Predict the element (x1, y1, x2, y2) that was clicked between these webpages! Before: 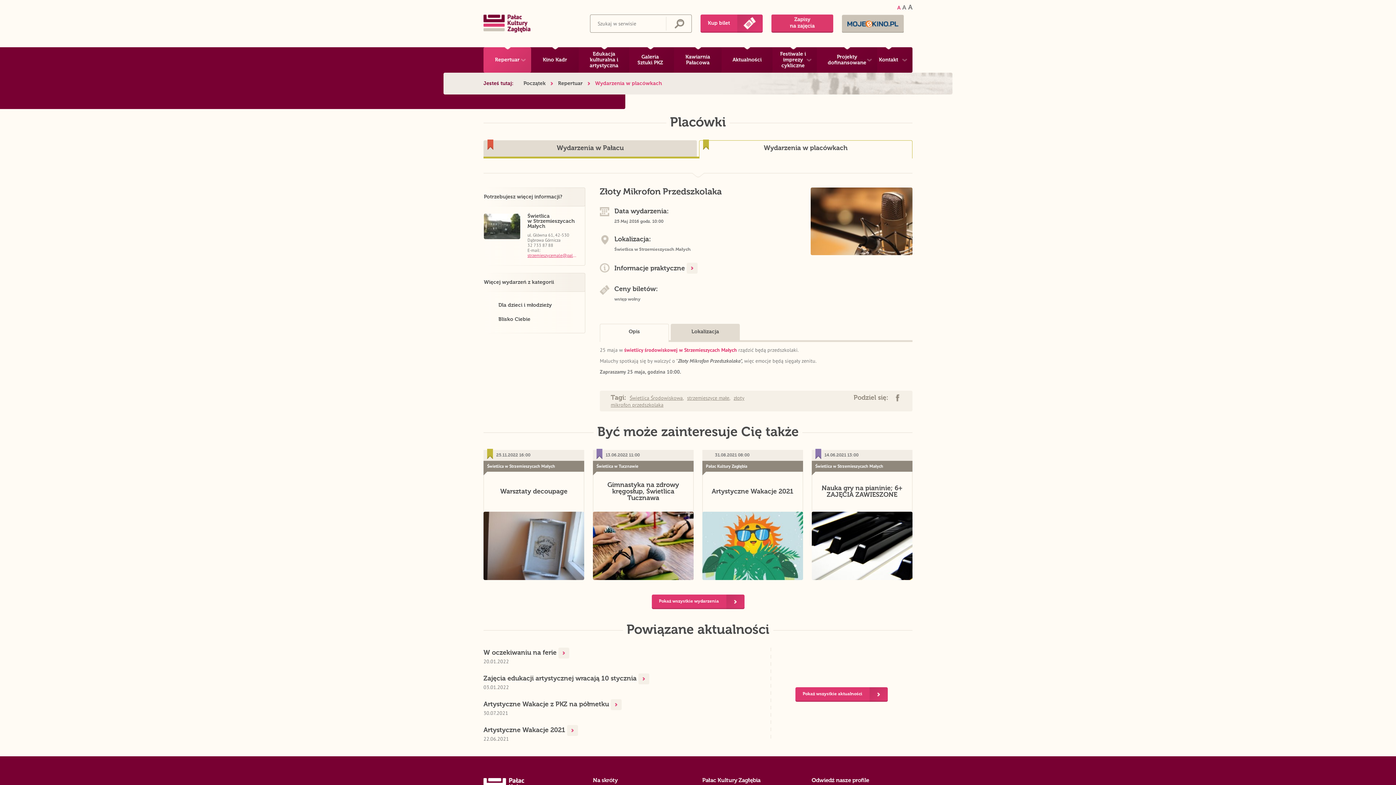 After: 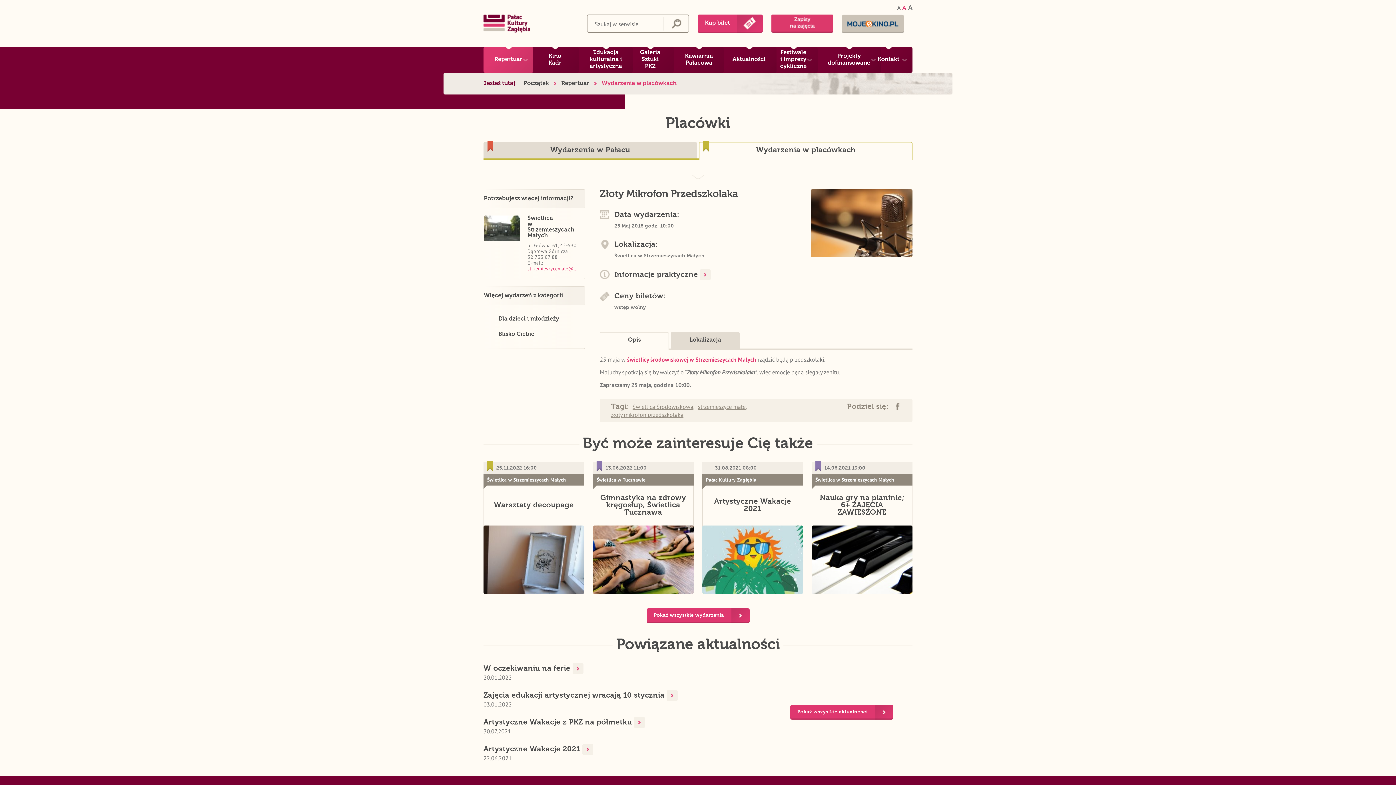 Action: bbox: (902, 0, 906, 15) label: A